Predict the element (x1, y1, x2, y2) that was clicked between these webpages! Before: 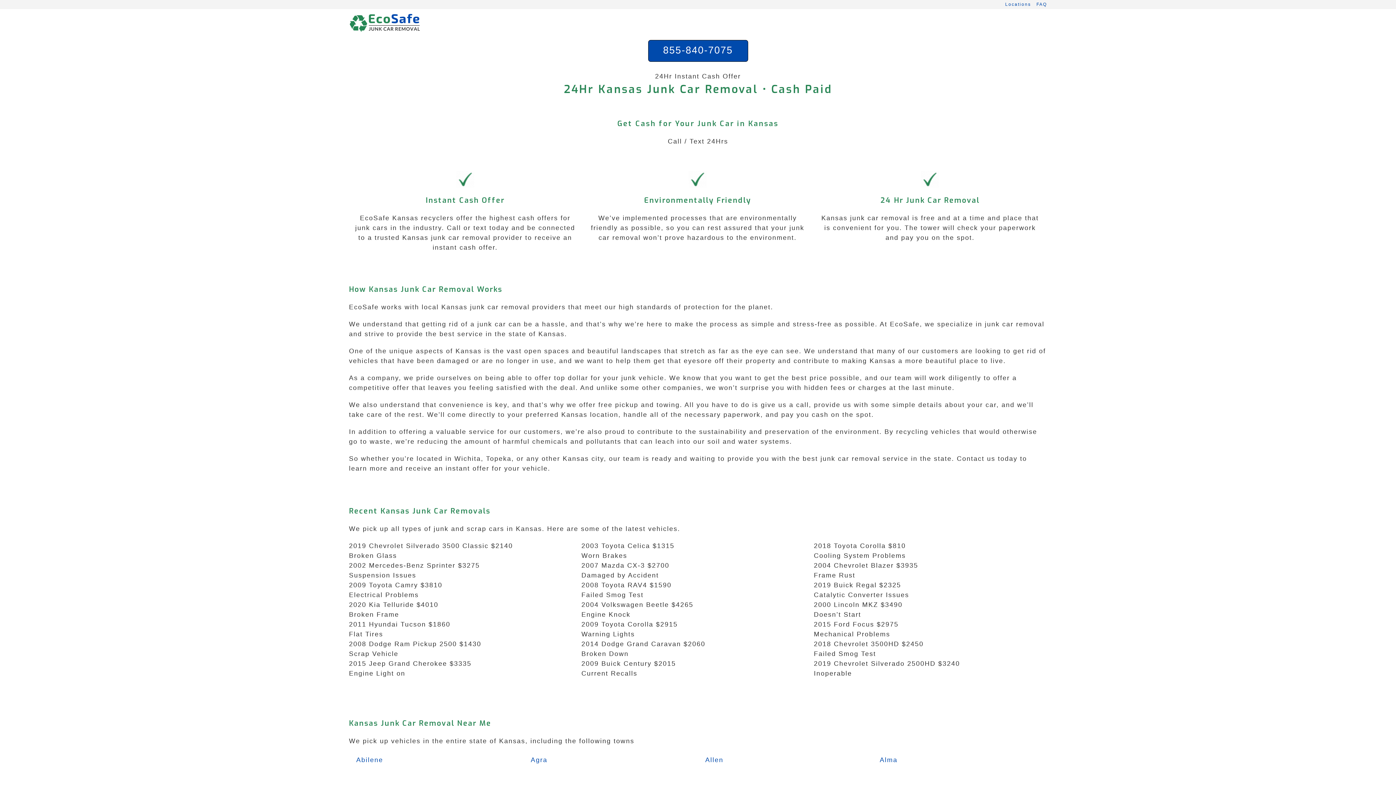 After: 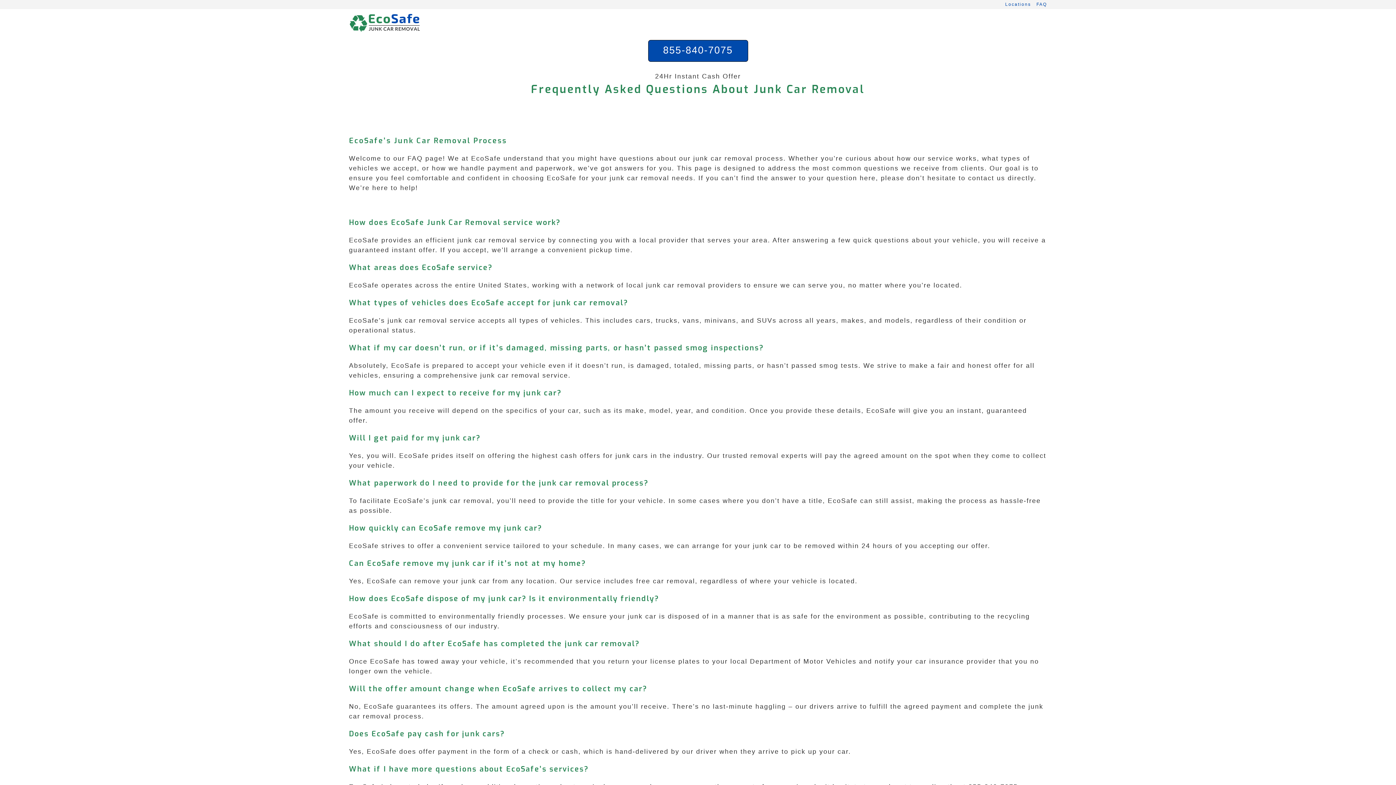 Action: bbox: (1036, 0, 1047, 9) label: FAQ